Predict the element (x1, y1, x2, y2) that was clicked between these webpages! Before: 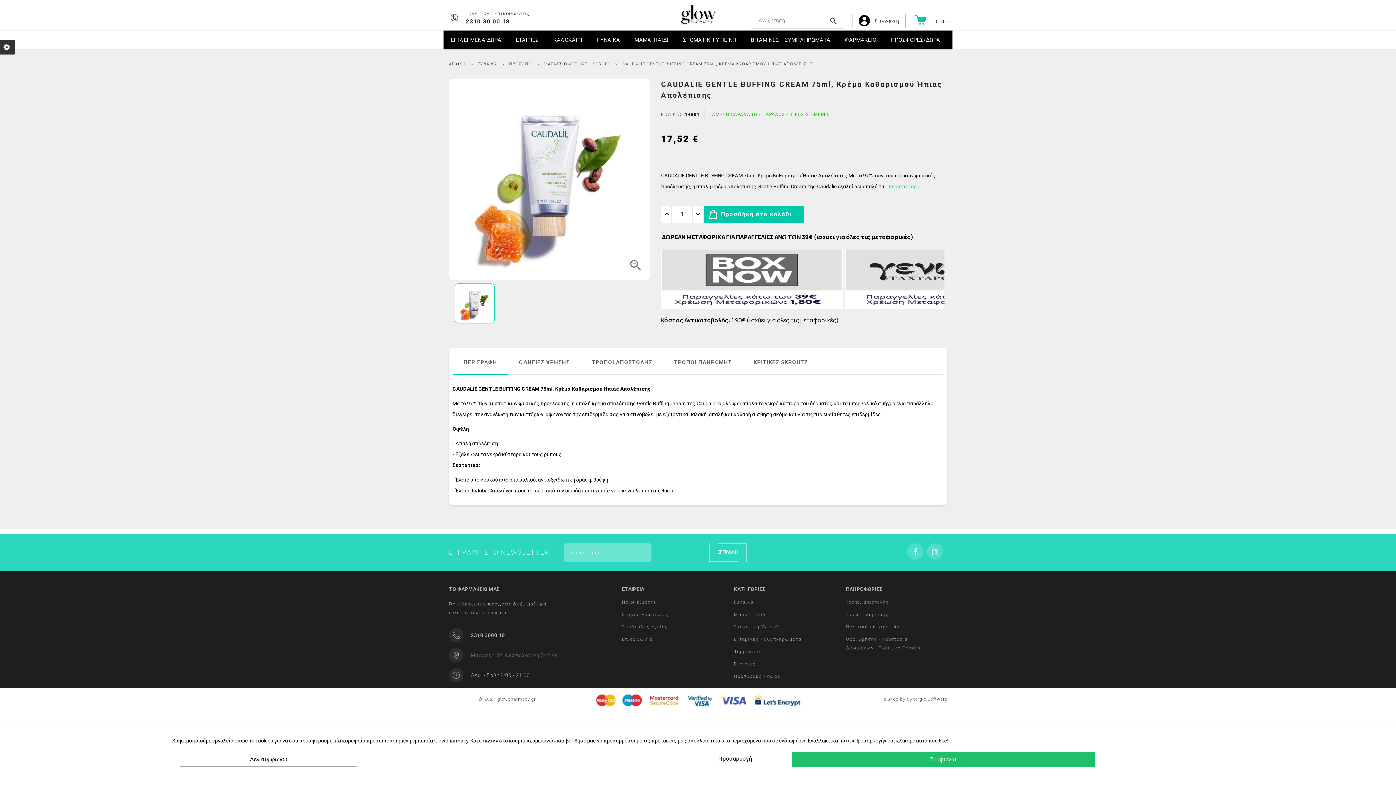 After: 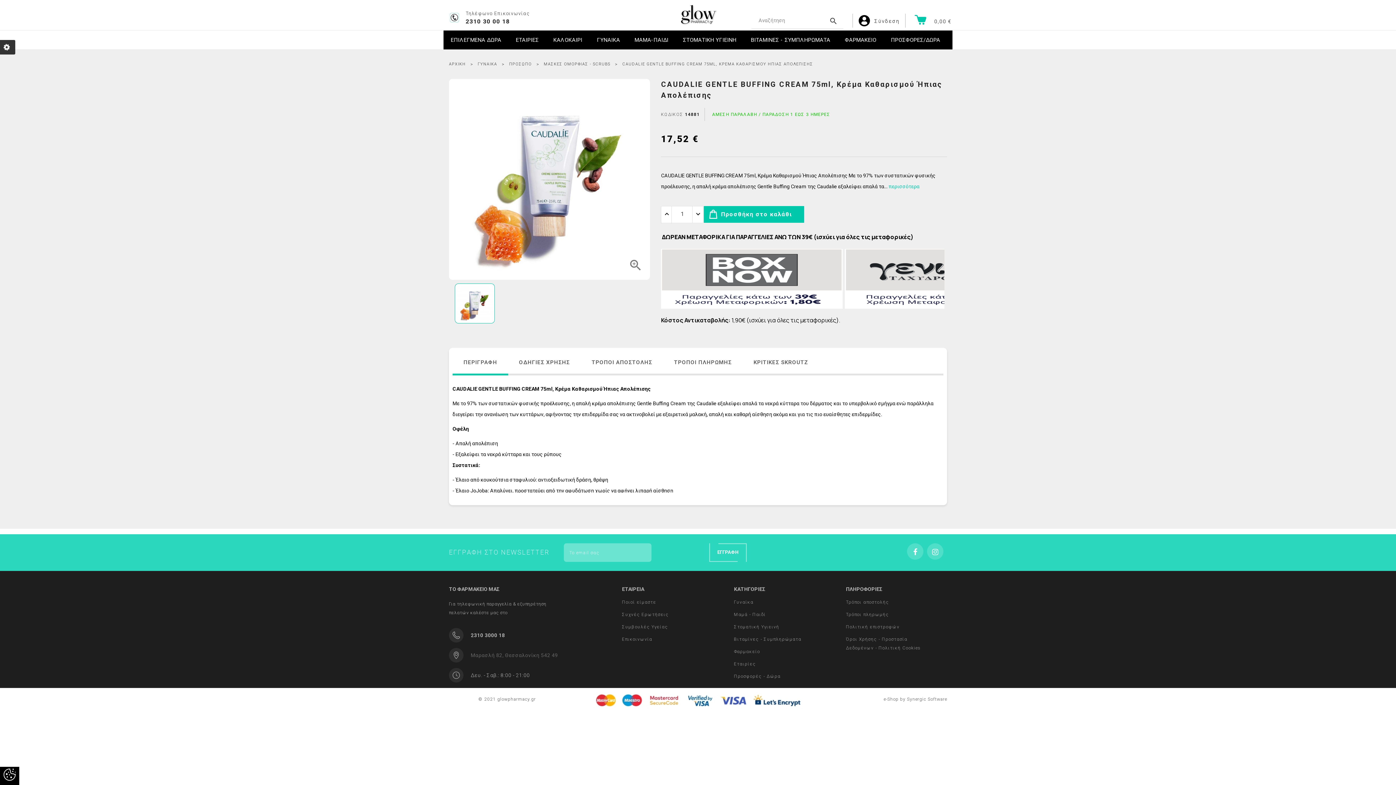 Action: label: Συμφωνώ bbox: (791, 752, 1094, 767)